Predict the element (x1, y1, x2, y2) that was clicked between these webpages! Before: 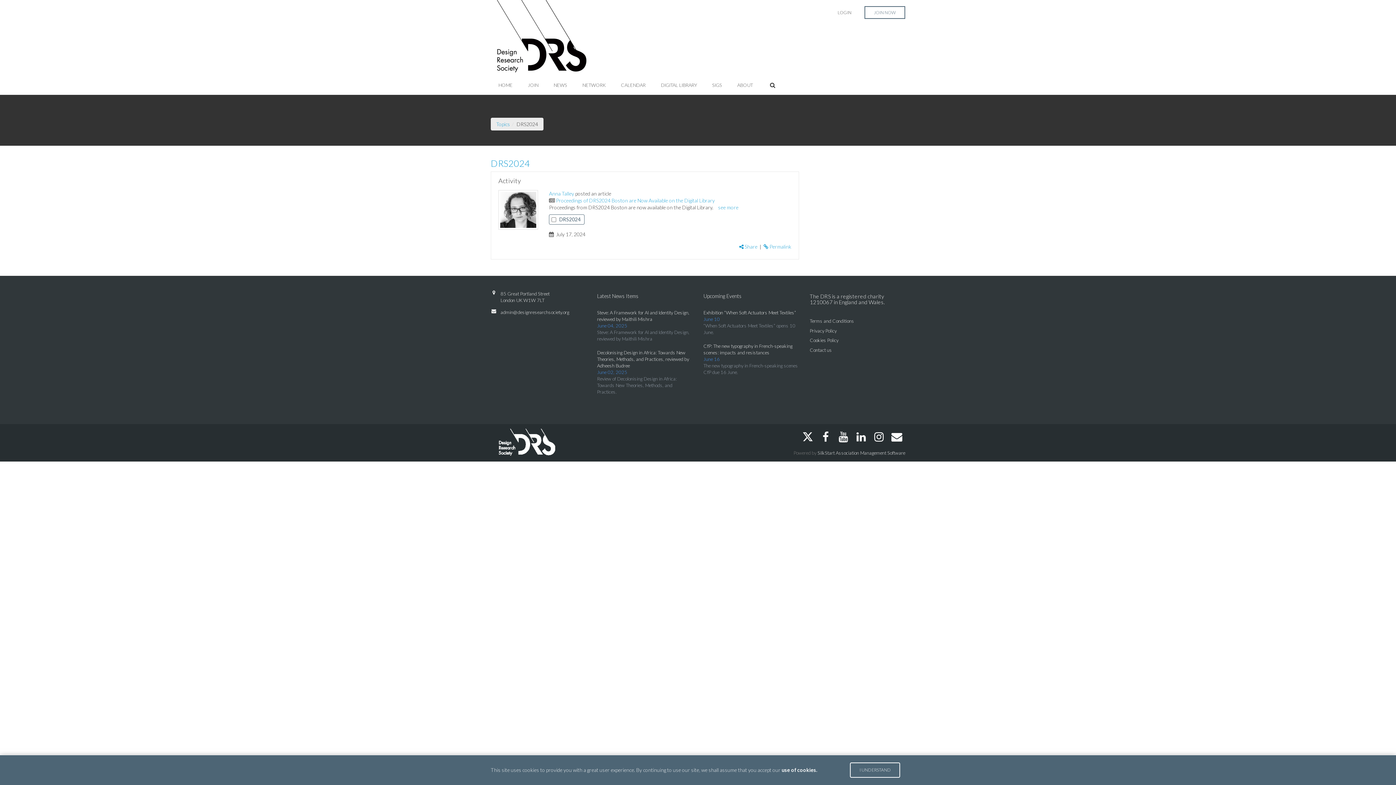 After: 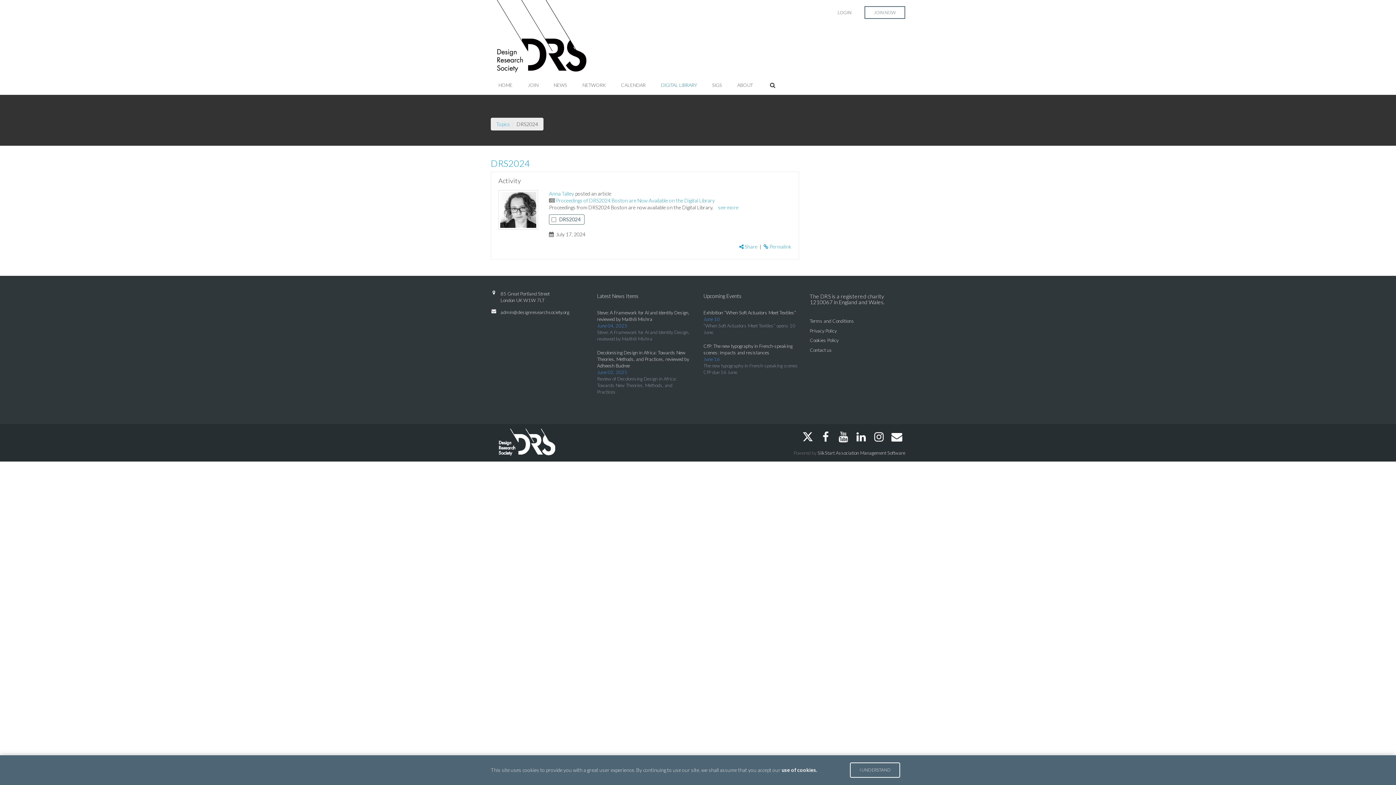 Action: label: DIGITAL LIBRARY bbox: (653, 76, 704, 93)